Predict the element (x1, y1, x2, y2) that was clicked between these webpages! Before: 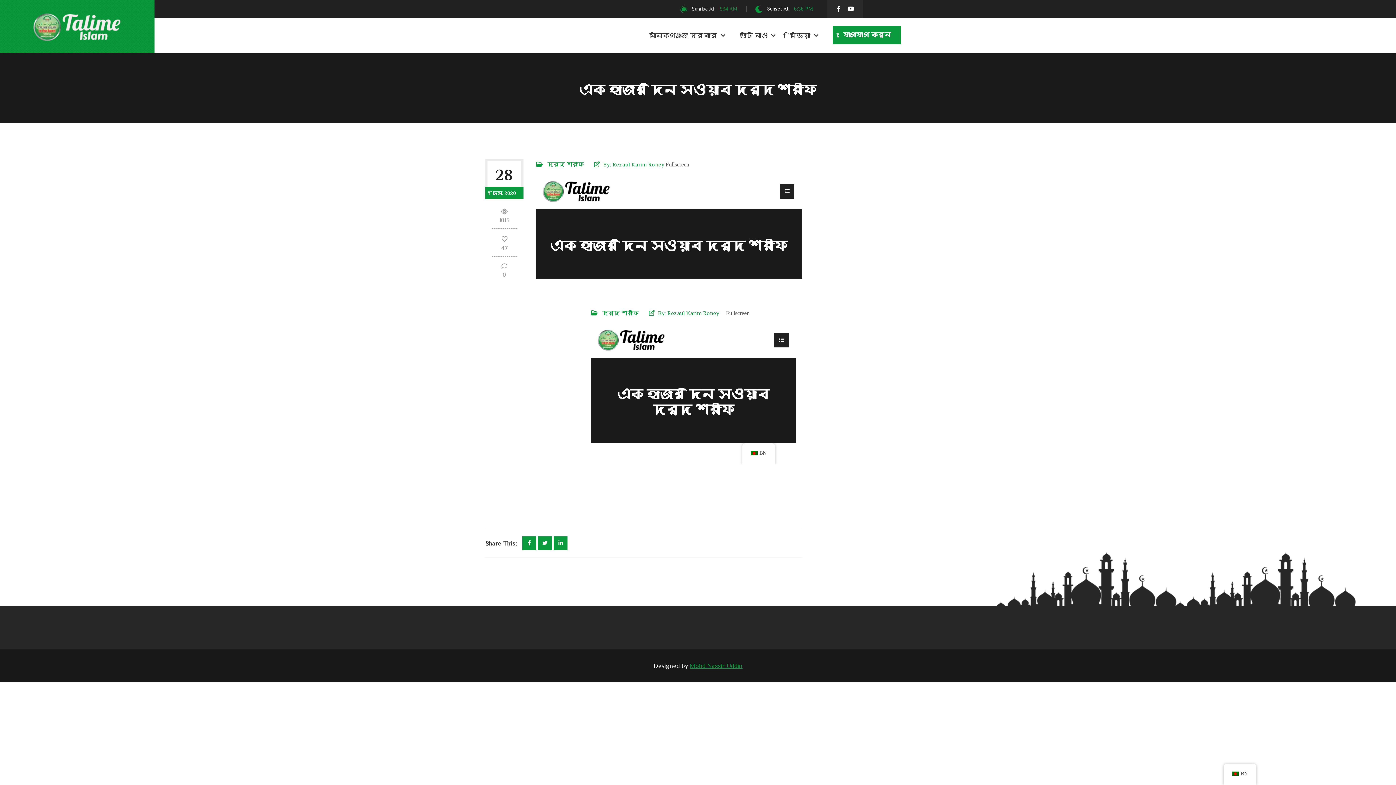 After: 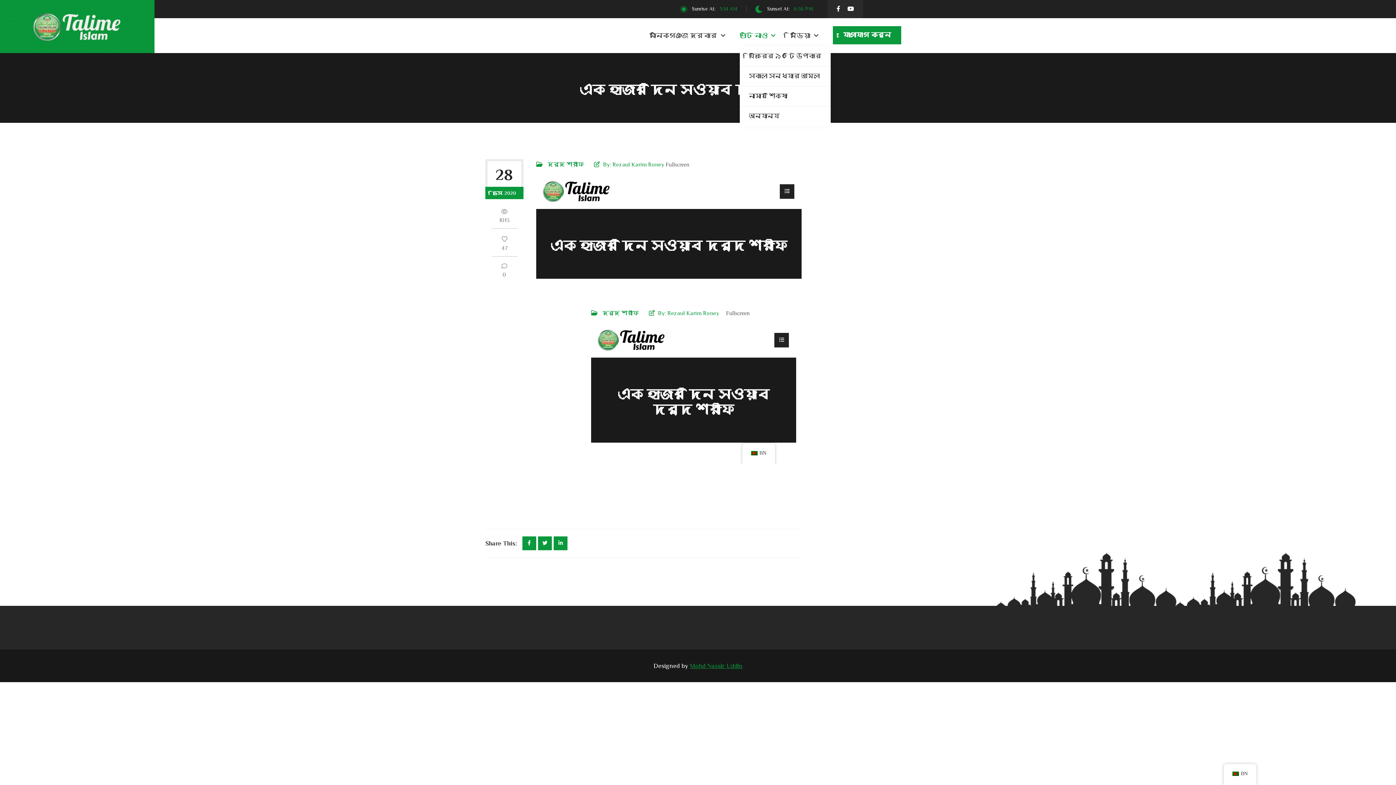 Action: label: ভাটি নাও bbox: (740, 24, 775, 46)